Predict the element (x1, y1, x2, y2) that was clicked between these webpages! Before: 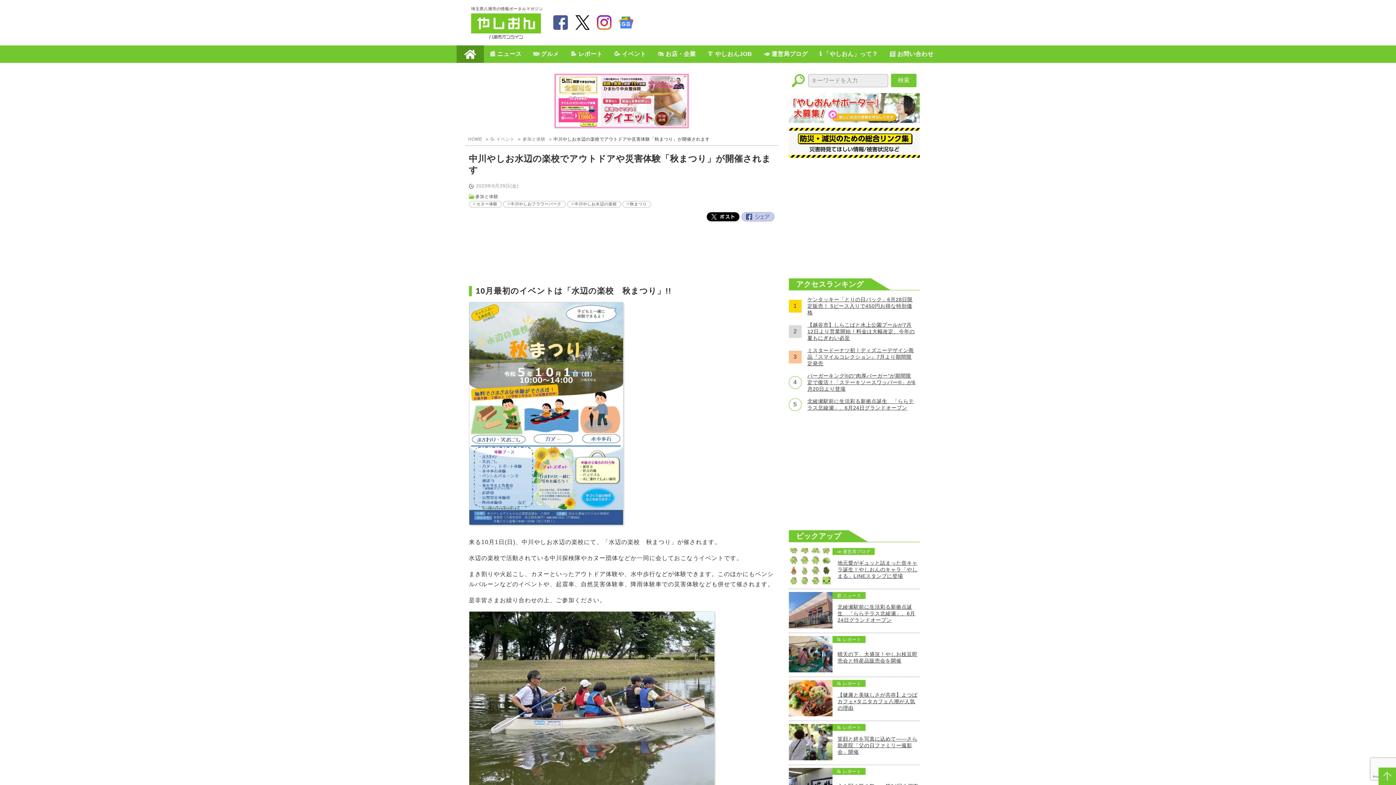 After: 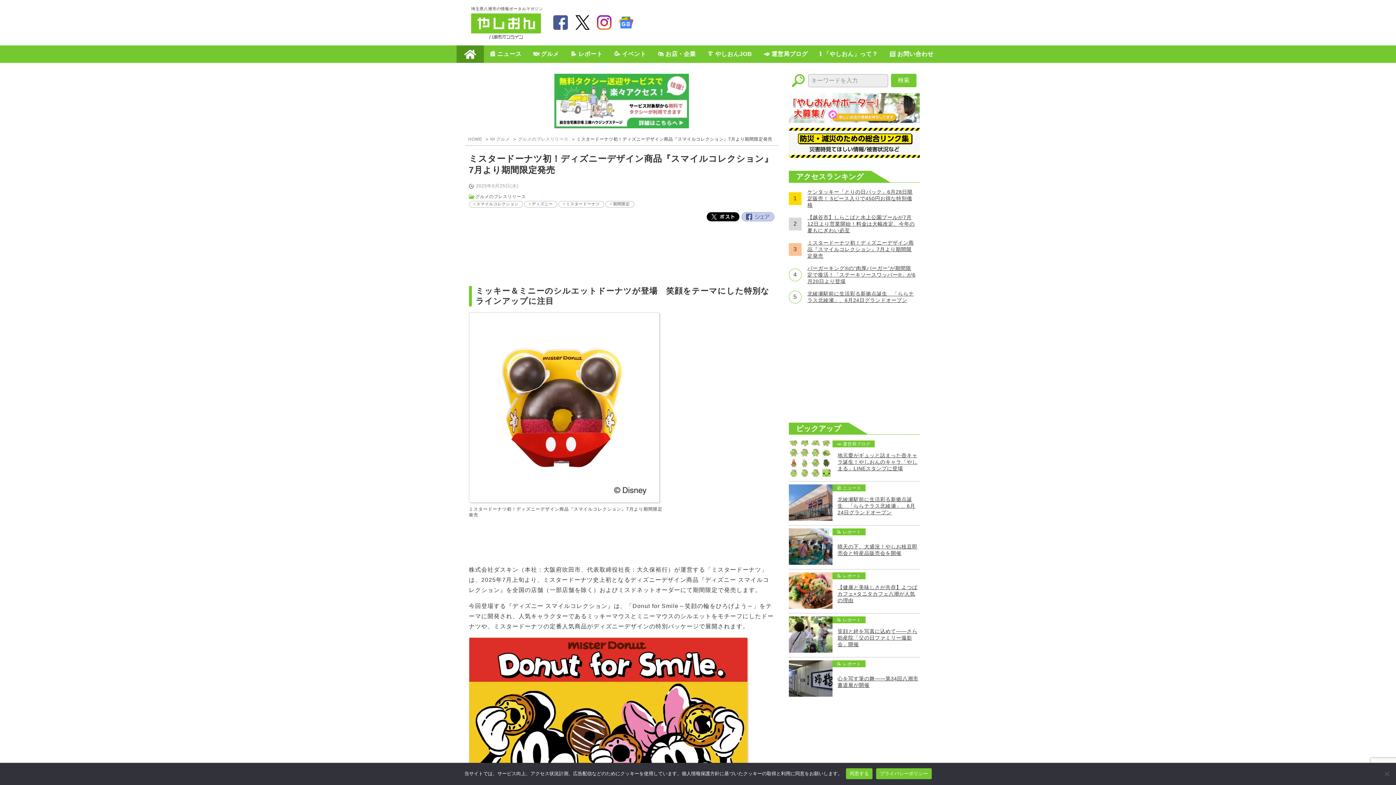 Action: label: ミスタードーナツ初！ディズニーデザイン商品『スマイルコレクション』7月より期間限定発売 bbox: (807, 347, 916, 366)